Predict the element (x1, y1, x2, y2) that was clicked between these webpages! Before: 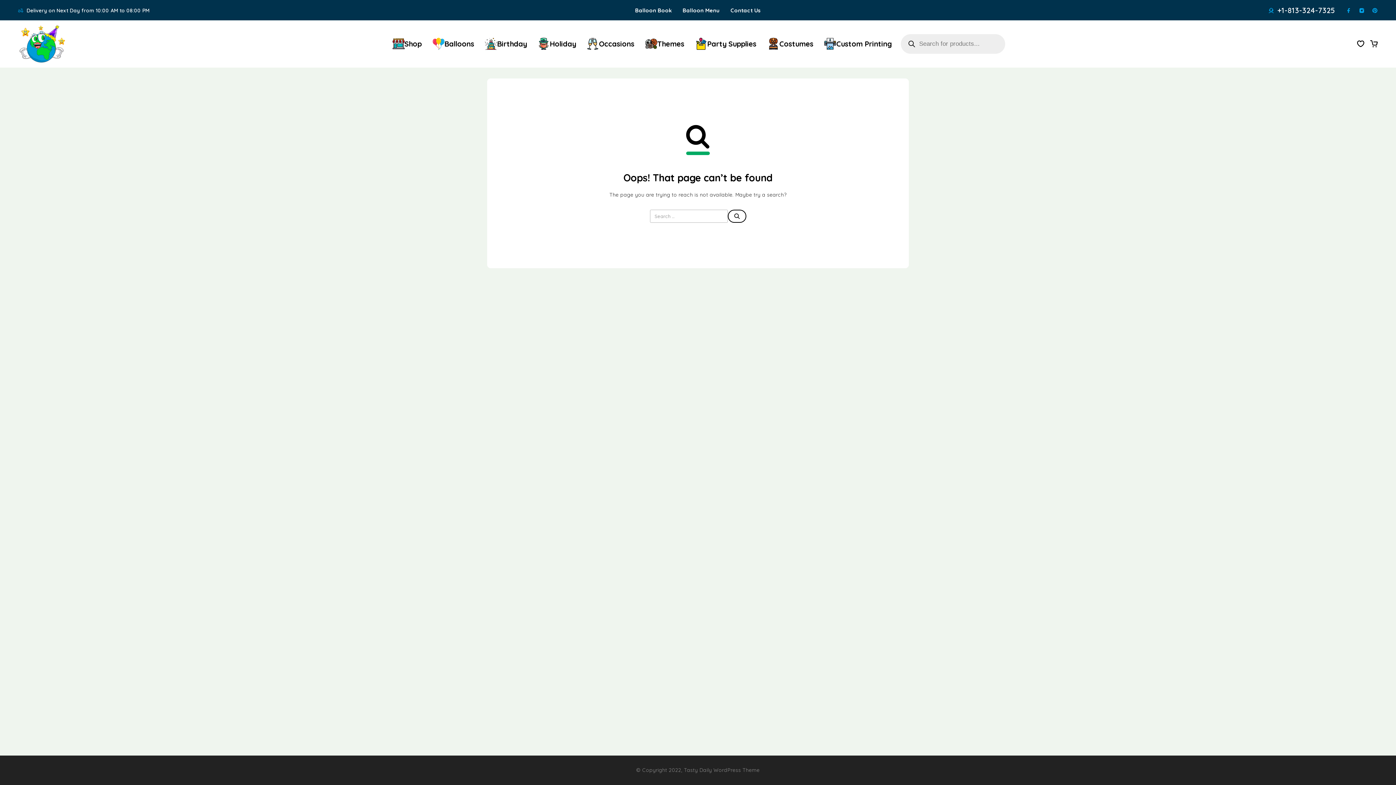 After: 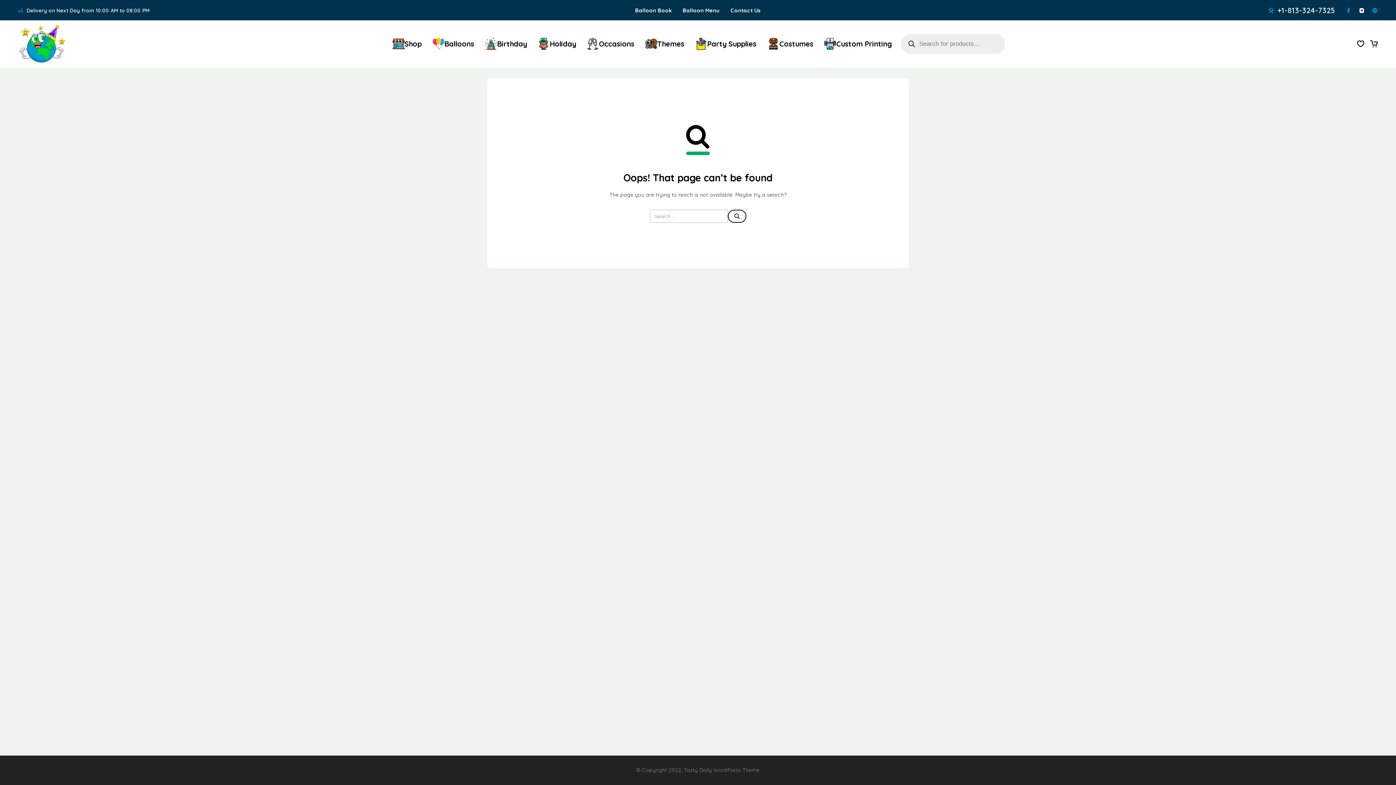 Action: label: Instagram bbox: (1355, 4, 1368, 17)